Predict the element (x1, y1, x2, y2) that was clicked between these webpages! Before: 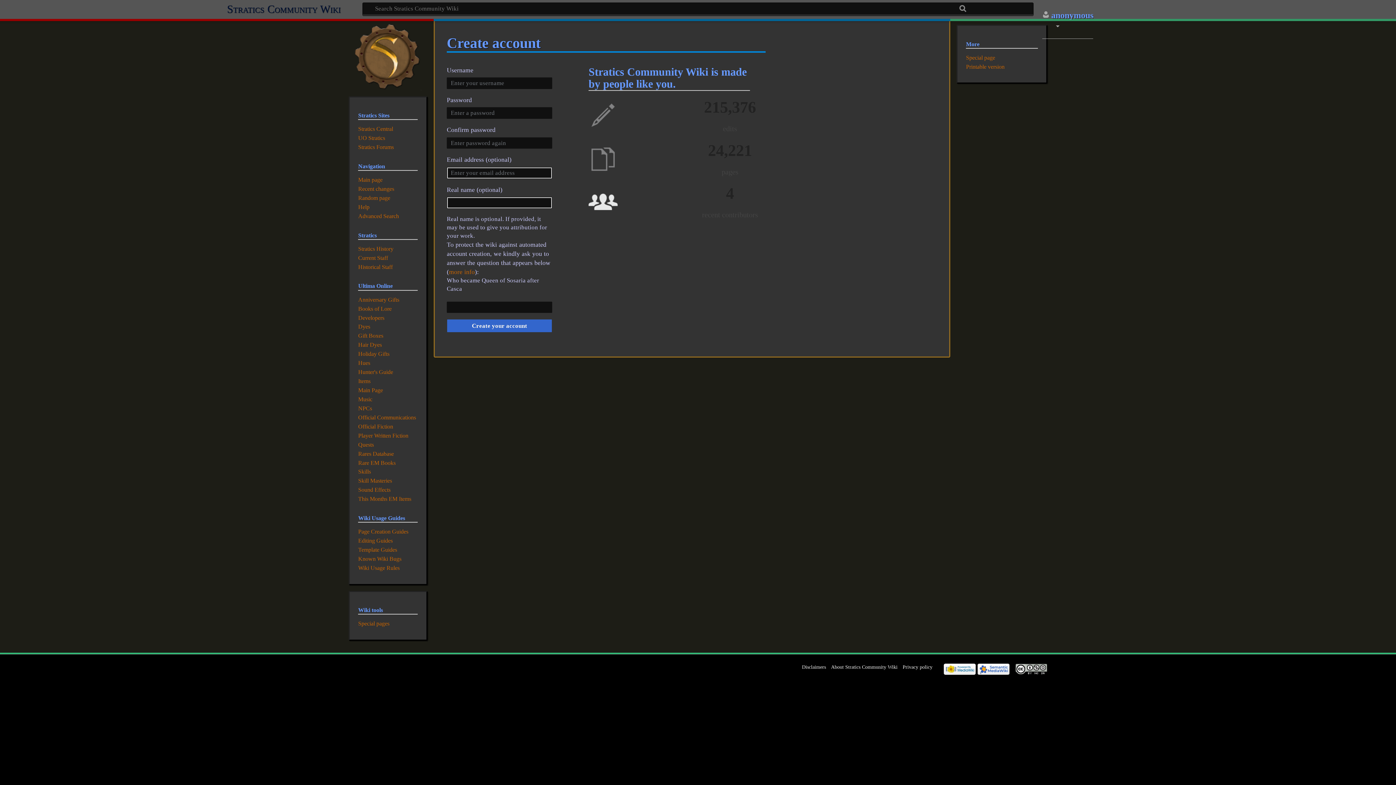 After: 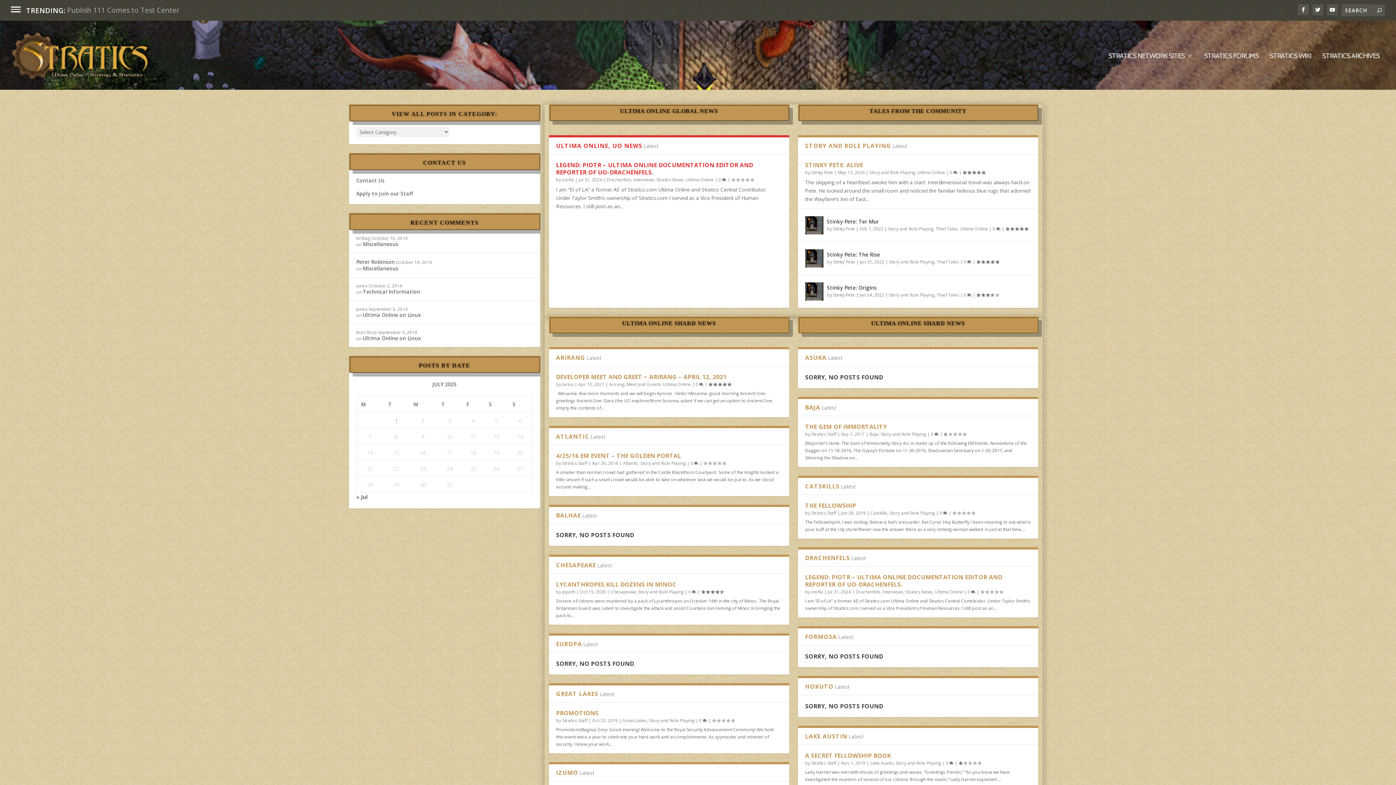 Action: bbox: (358, 134, 385, 141) label: UO Stratics